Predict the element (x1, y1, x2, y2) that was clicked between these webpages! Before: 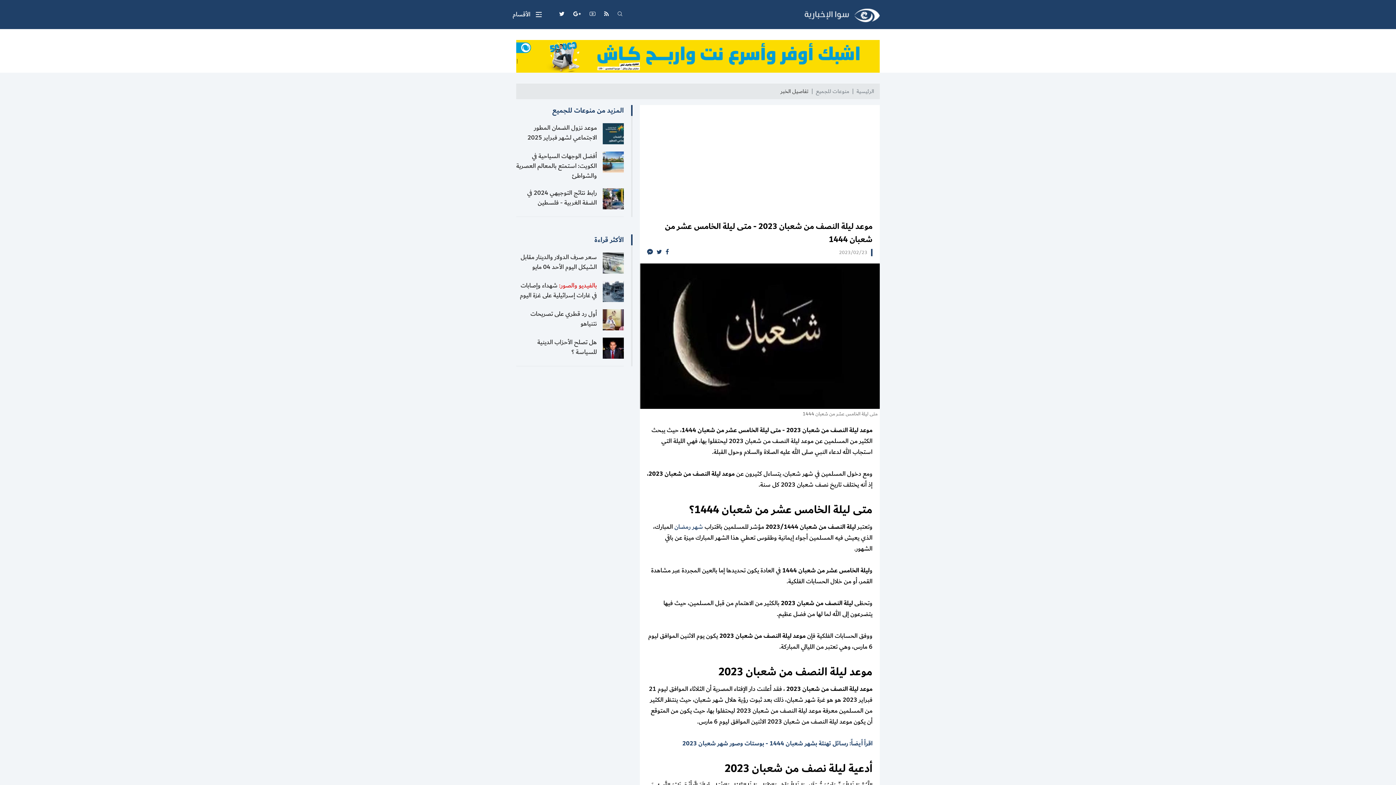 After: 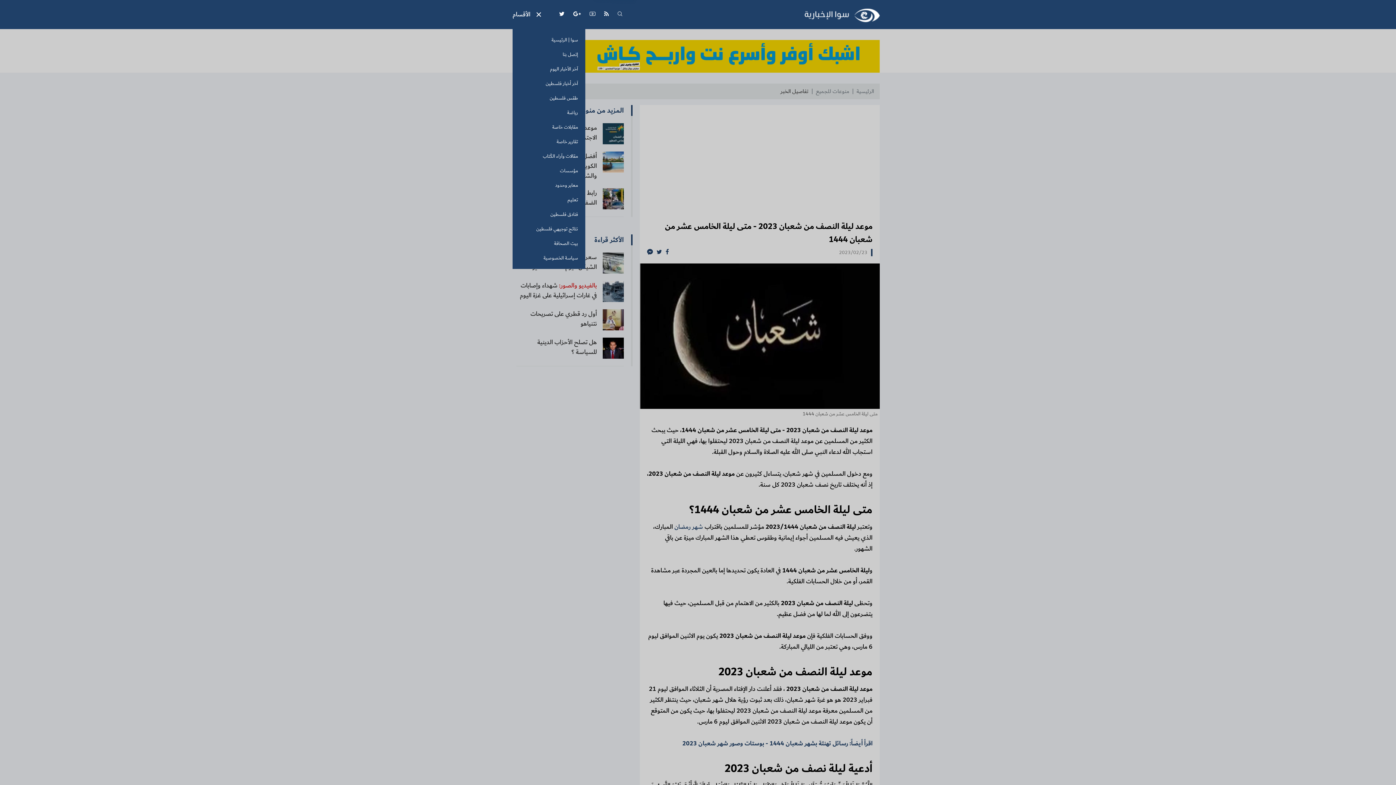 Action: bbox: (512, 0, 541, 29) label: الأقسام